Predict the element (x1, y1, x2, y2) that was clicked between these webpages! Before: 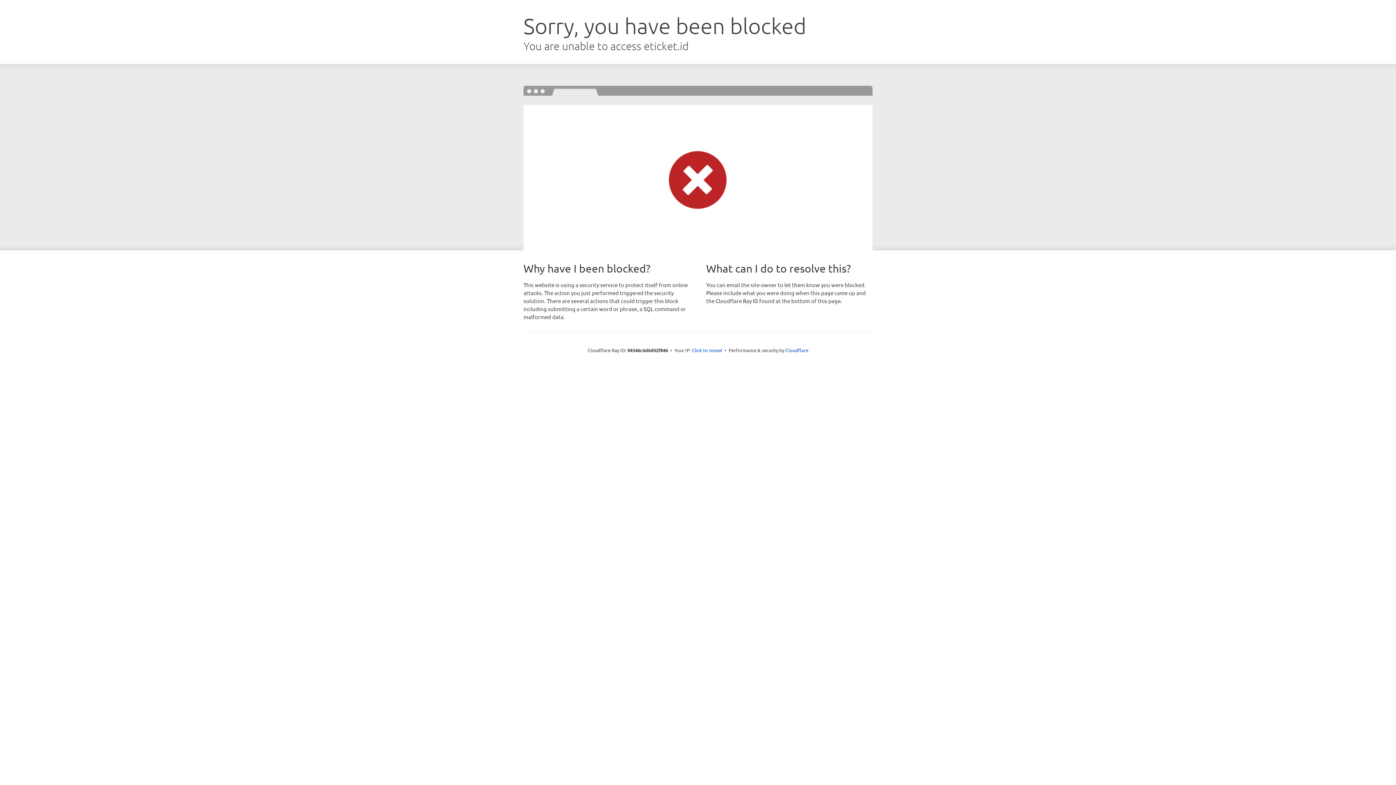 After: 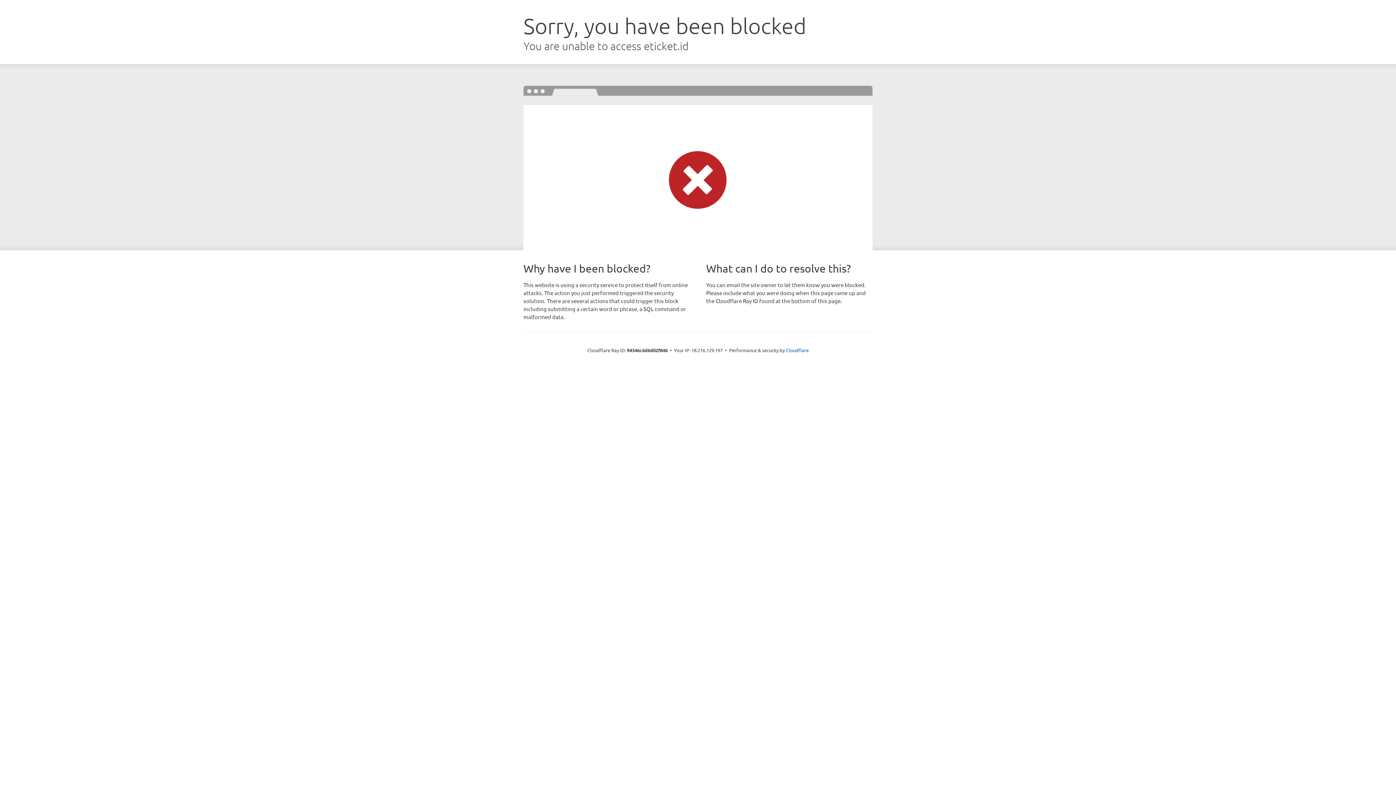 Action: label: Click to reveal bbox: (692, 346, 722, 353)